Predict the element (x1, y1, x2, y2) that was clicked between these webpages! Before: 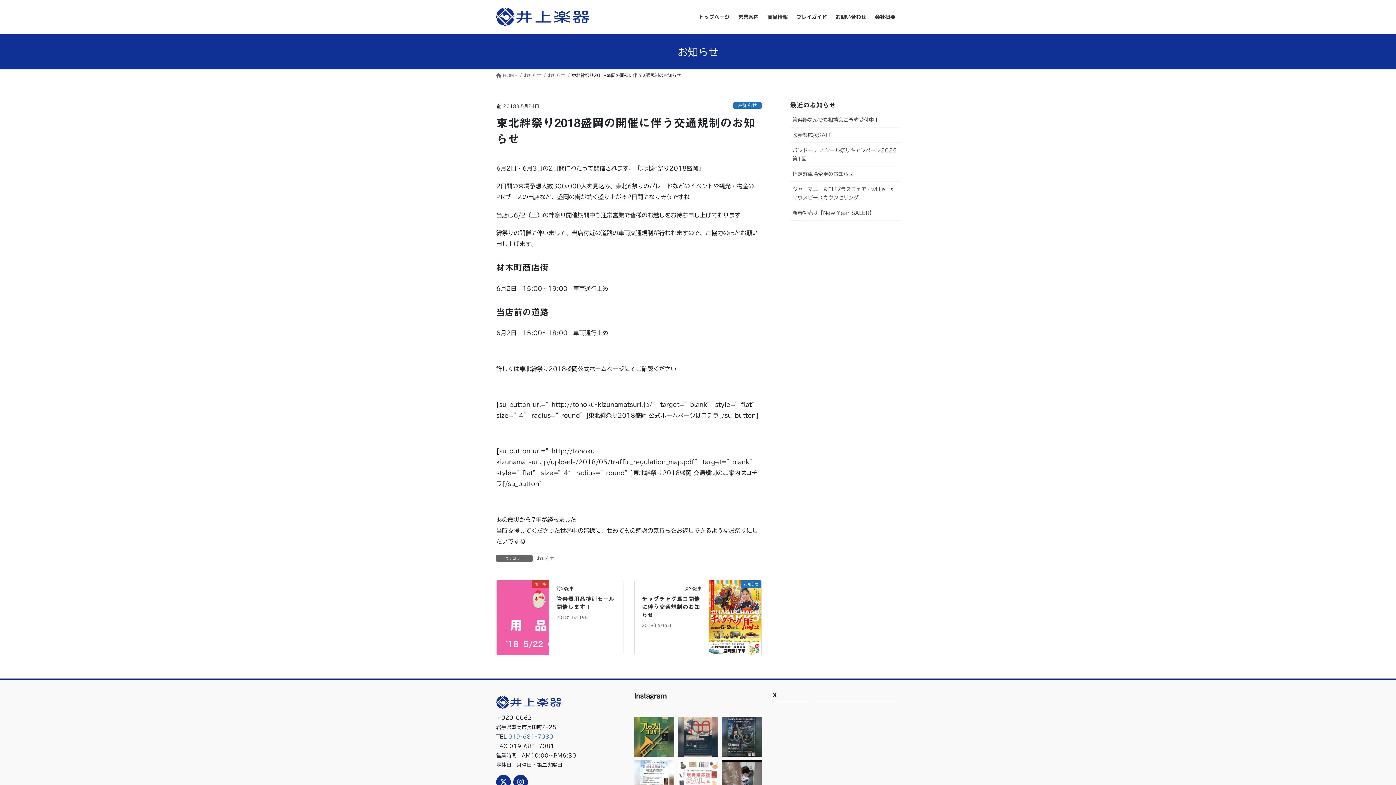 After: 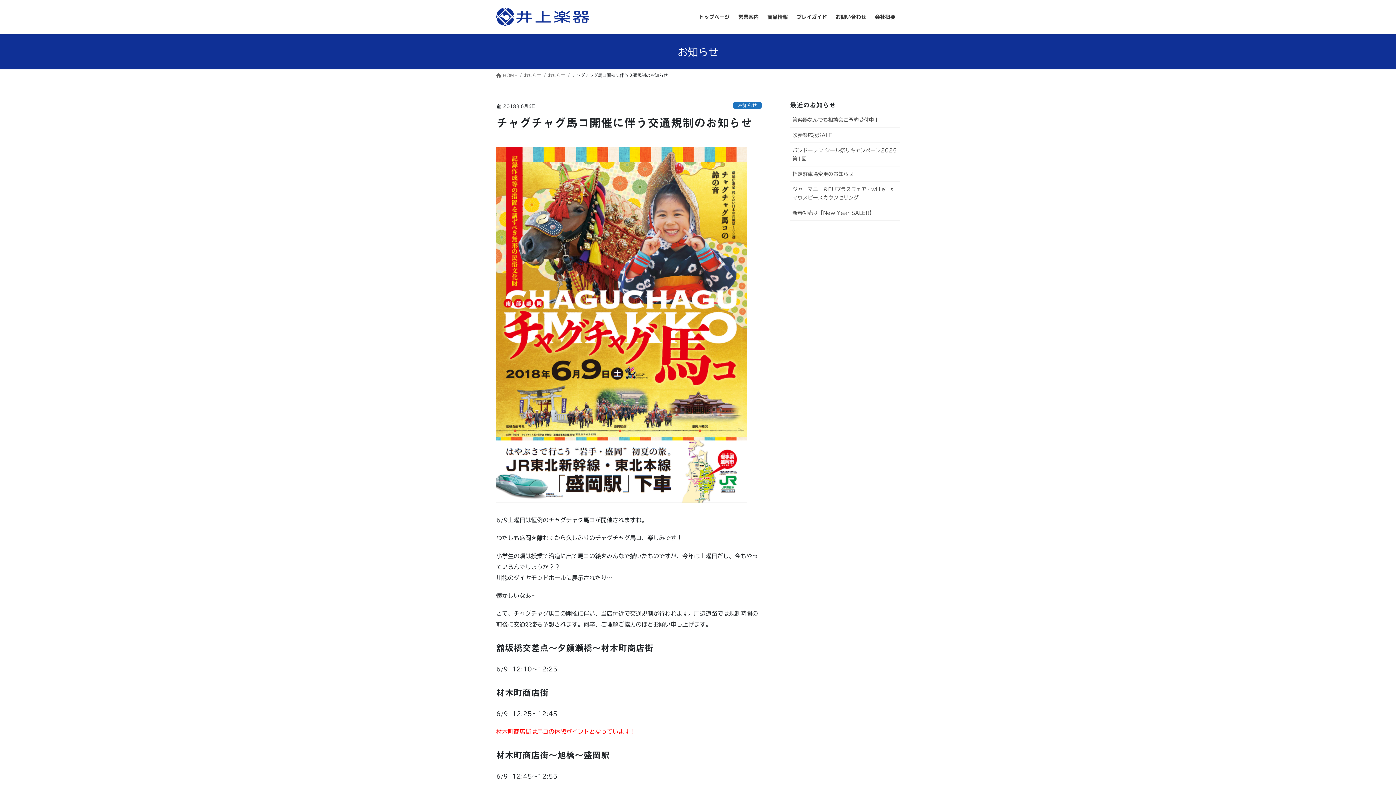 Action: bbox: (709, 614, 761, 620) label: お知らせ